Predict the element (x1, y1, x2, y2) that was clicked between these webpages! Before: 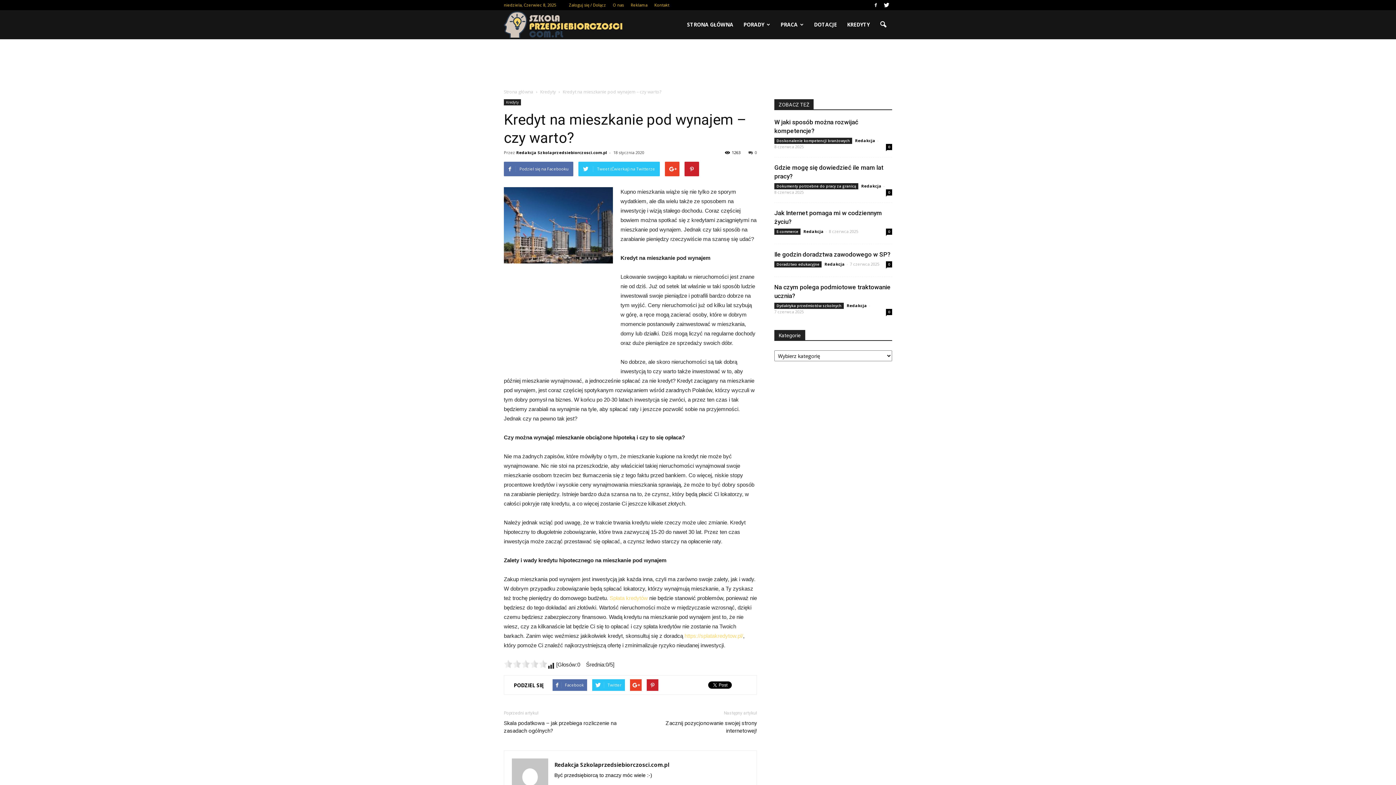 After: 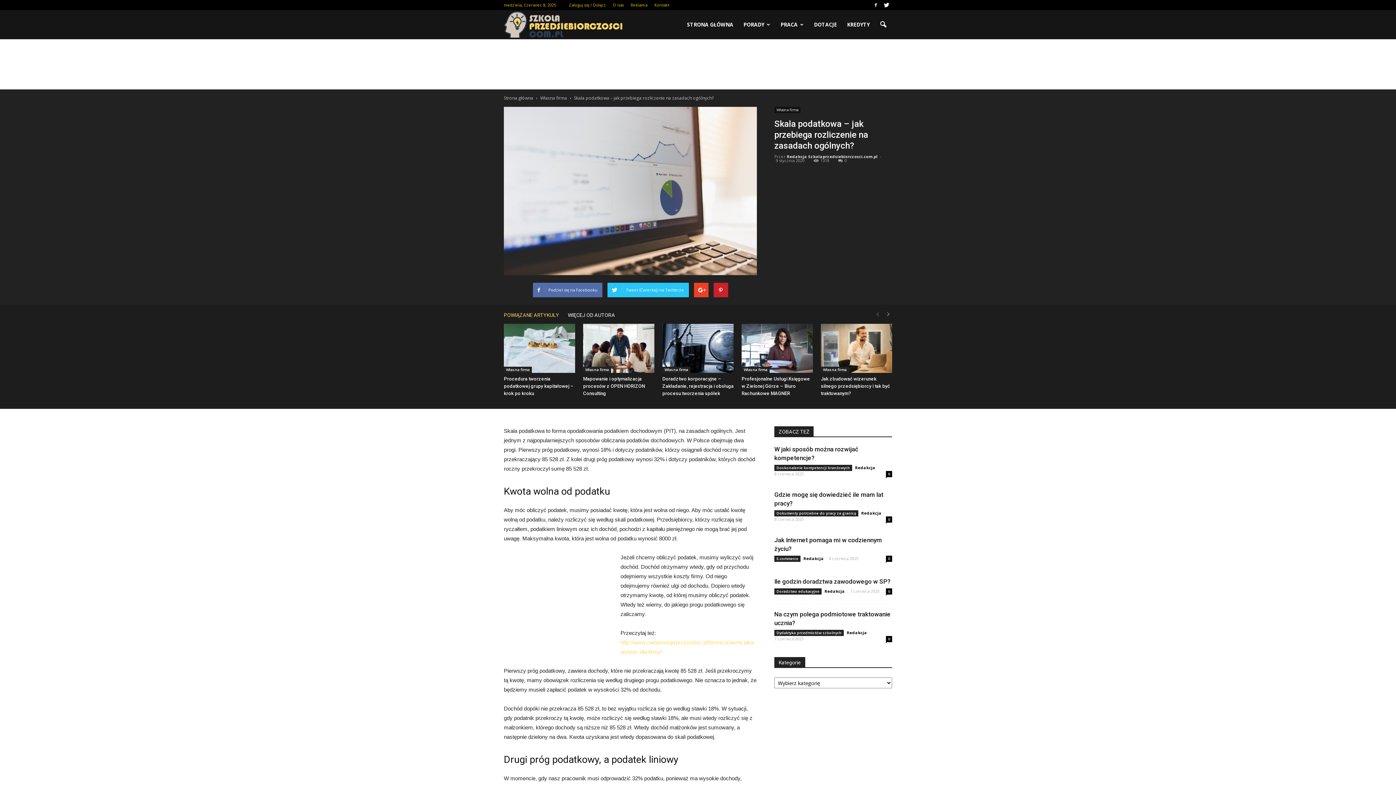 Action: bbox: (504, 720, 621, 735) label: Skala podatkowa – jak przebiega rozliczenie na zasadach ogólnych?